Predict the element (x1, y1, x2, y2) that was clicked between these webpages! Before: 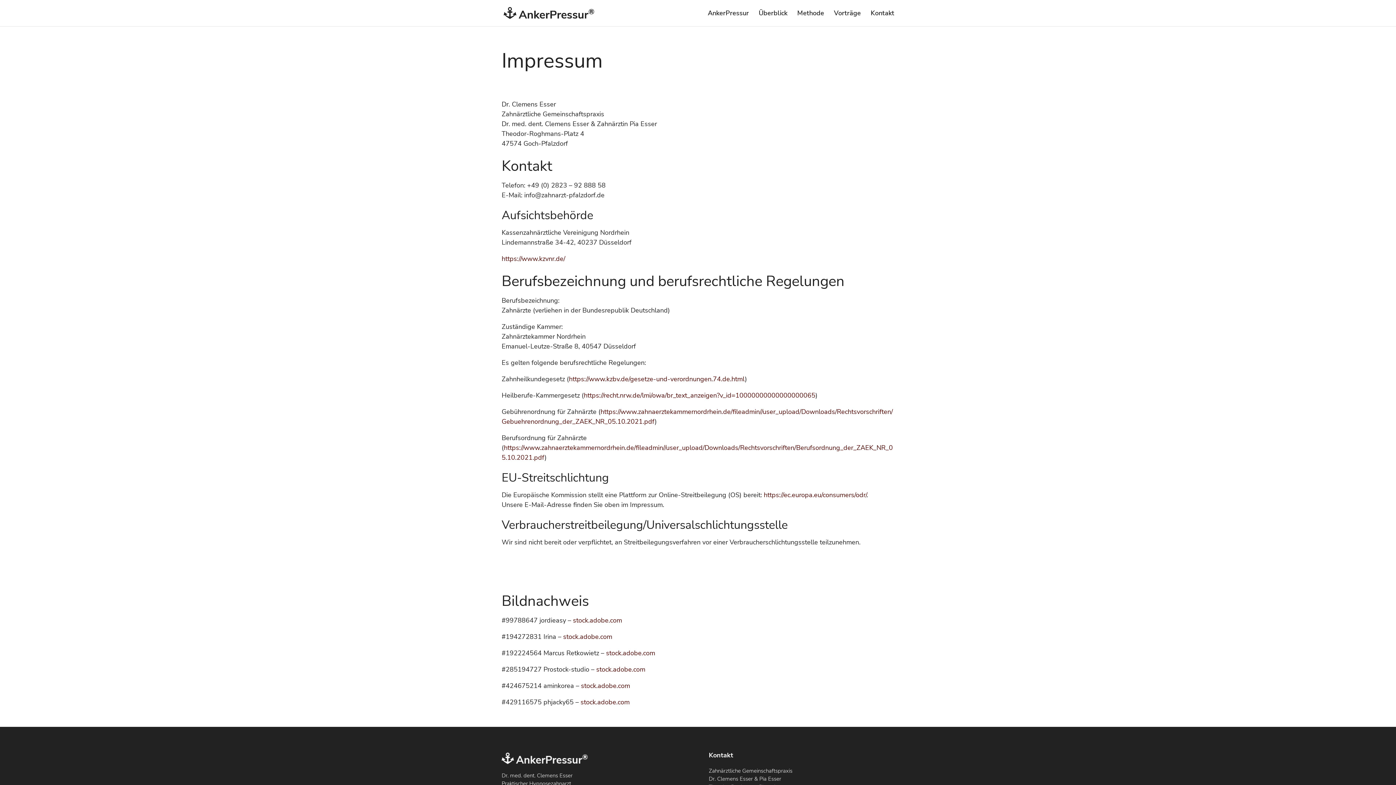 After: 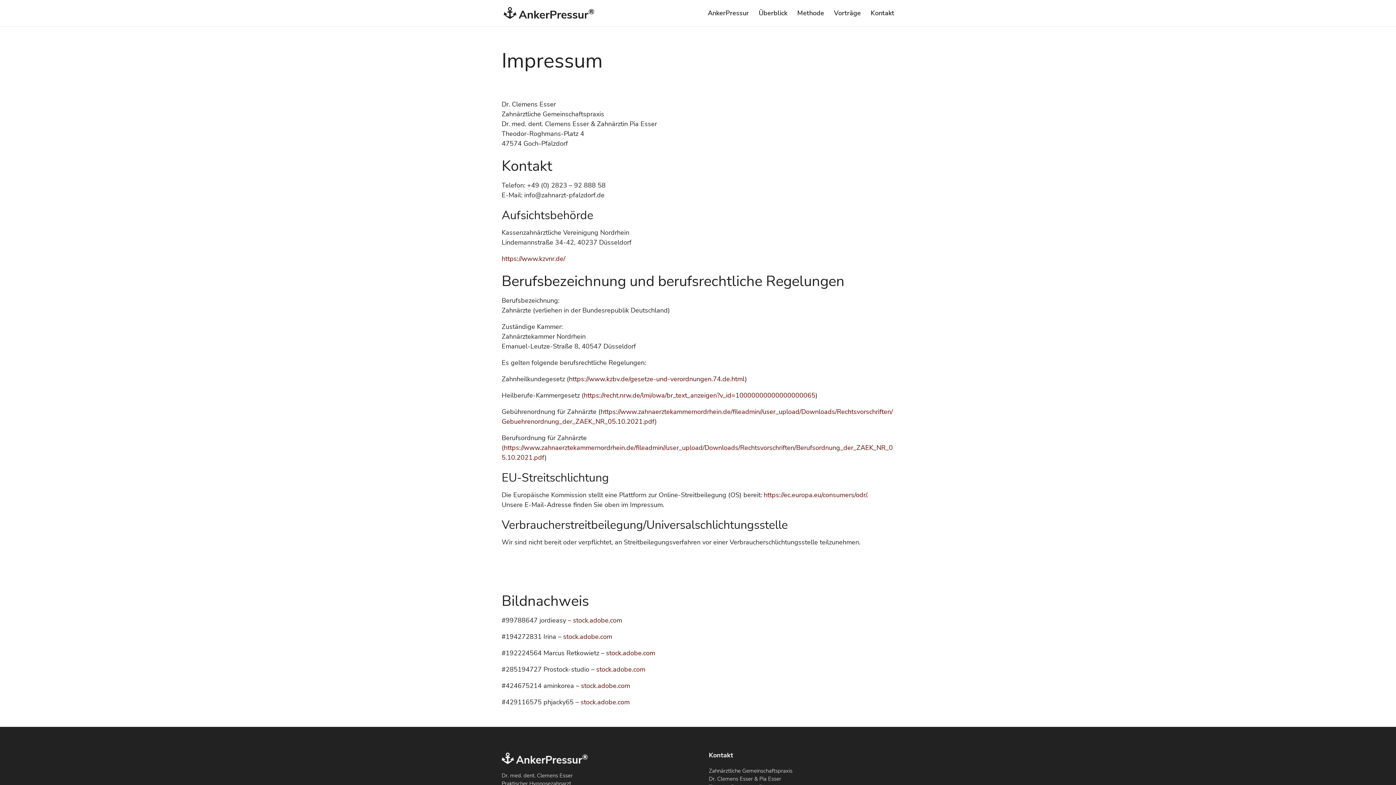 Action: bbox: (580, 698, 629, 706) label: stock.adobe.com